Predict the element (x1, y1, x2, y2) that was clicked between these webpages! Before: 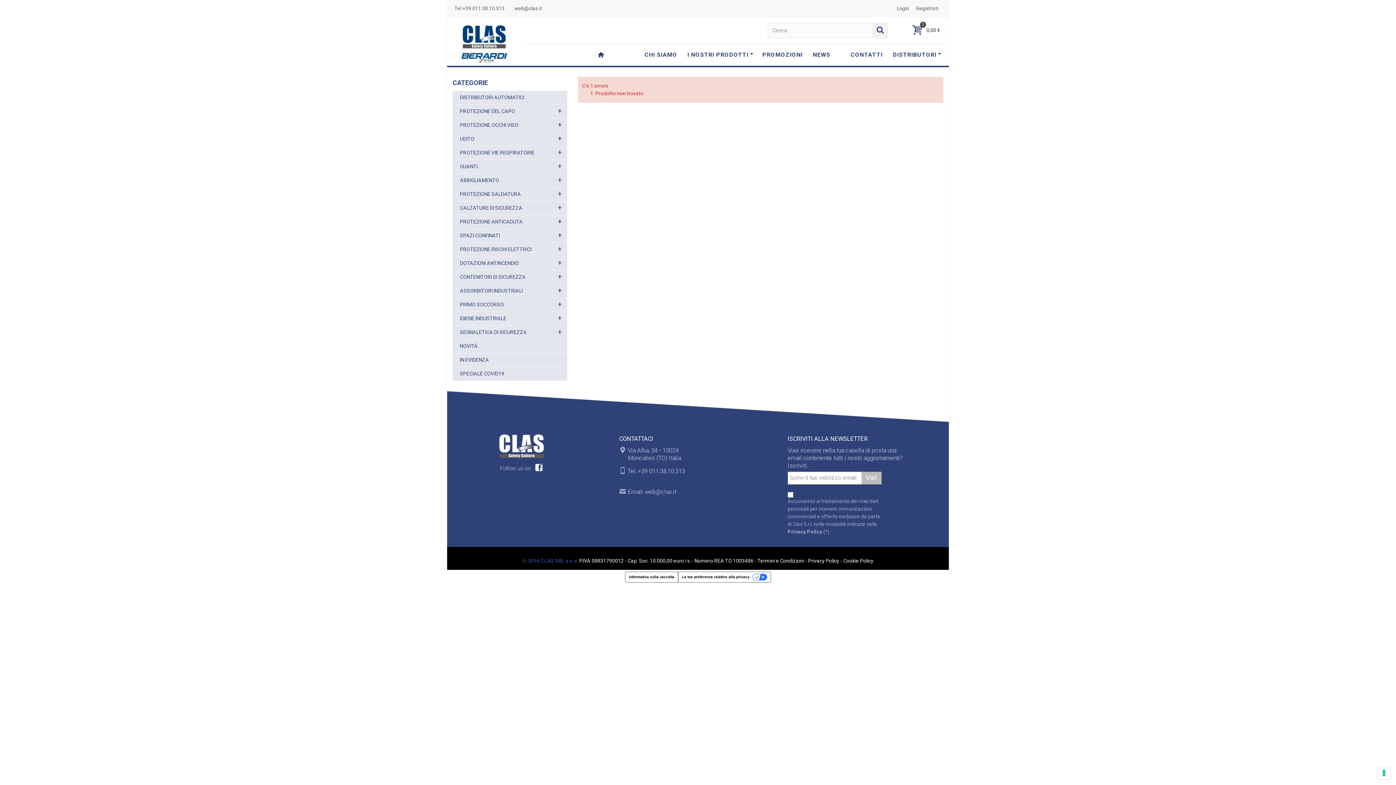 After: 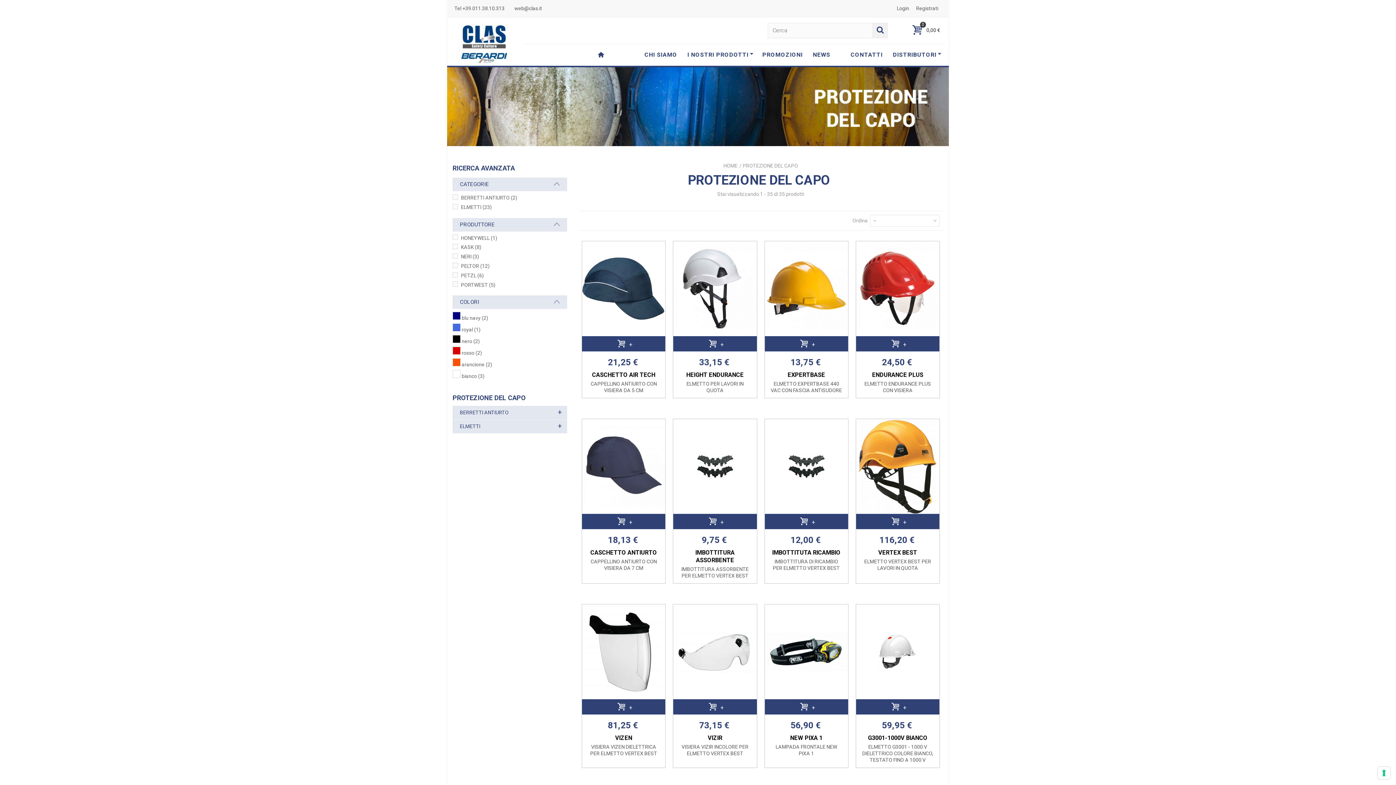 Action: label: PROTEZIONE DEL CAPO bbox: (452, 104, 567, 118)